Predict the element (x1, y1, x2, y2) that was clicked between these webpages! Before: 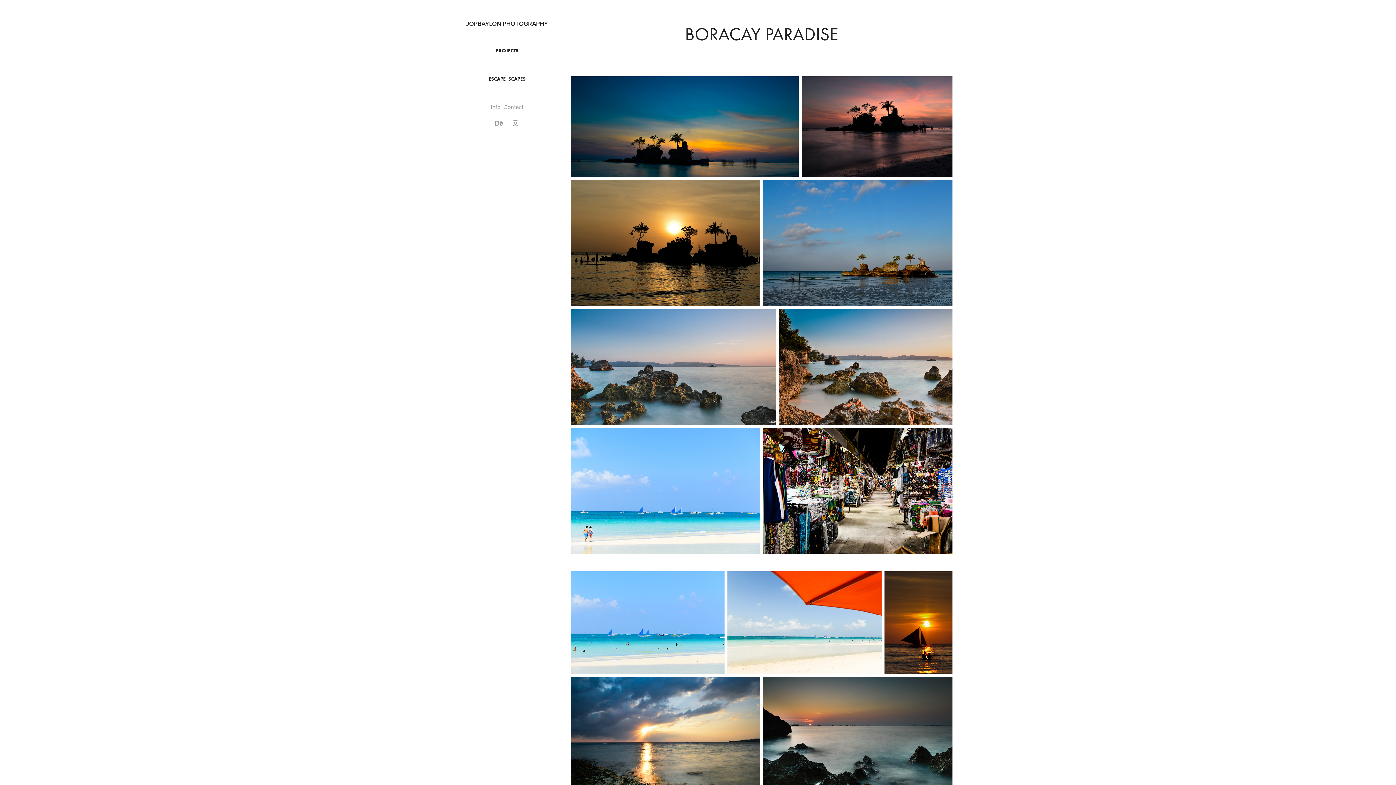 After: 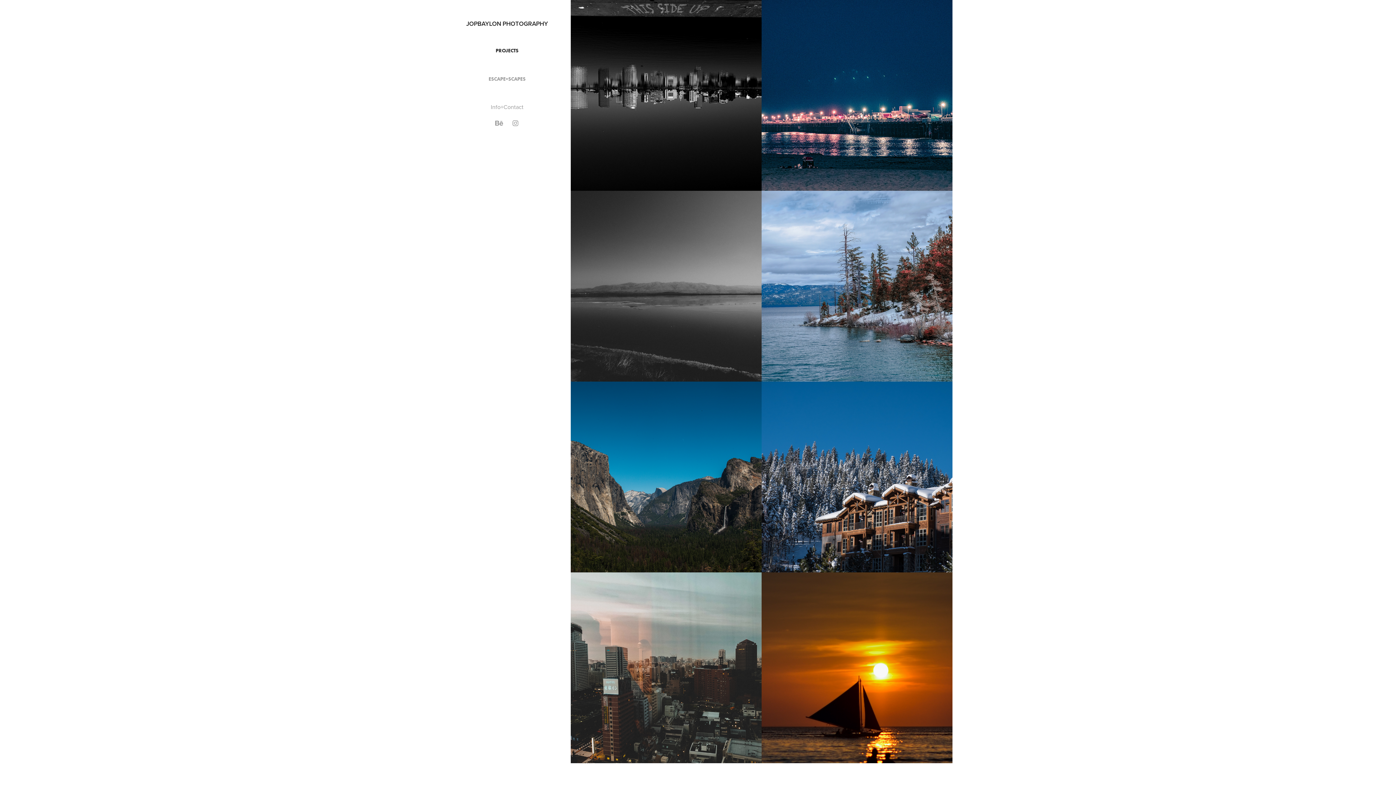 Action: bbox: (488, 76, 525, 82) label: ESCAPE+SCAPES